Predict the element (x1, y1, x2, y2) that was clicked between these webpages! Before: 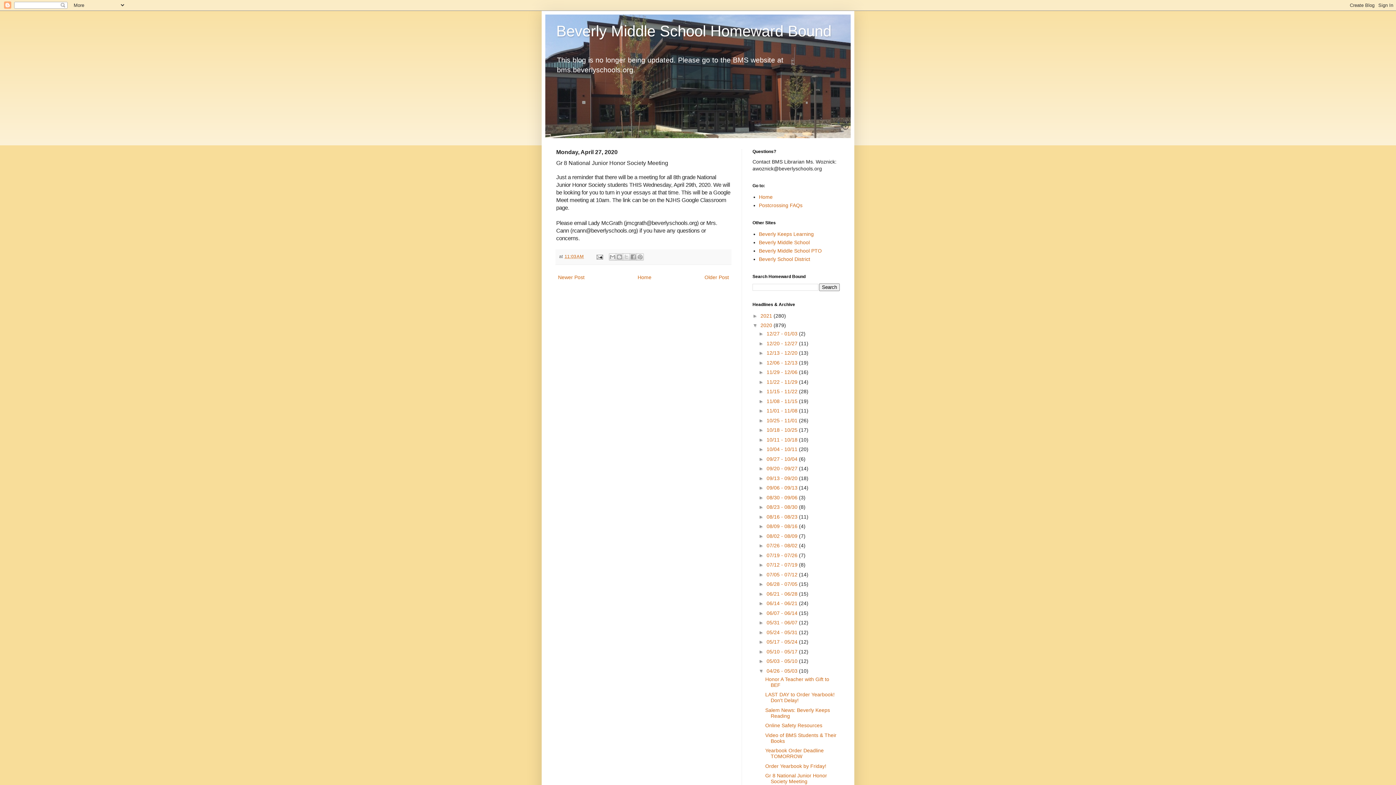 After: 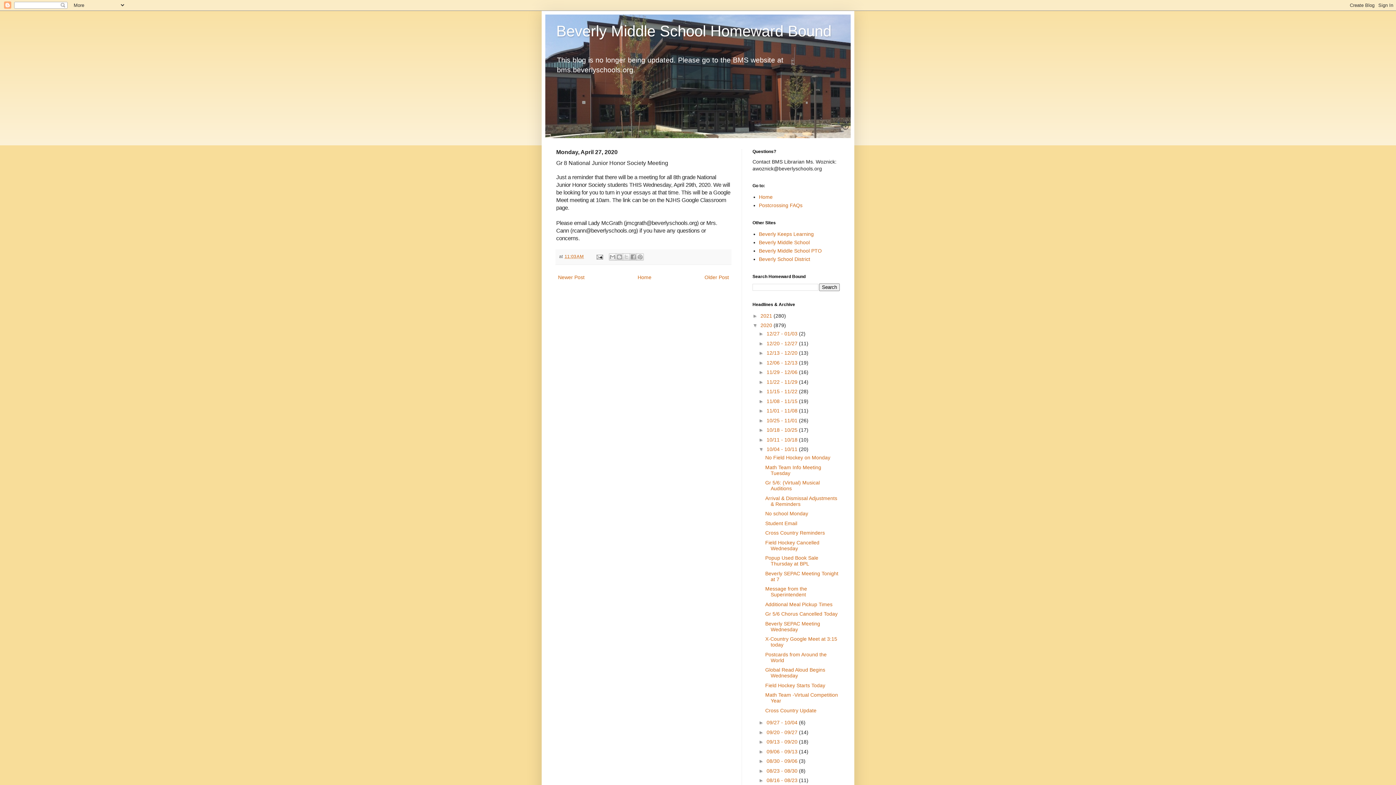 Action: label: ►   bbox: (758, 446, 766, 452)